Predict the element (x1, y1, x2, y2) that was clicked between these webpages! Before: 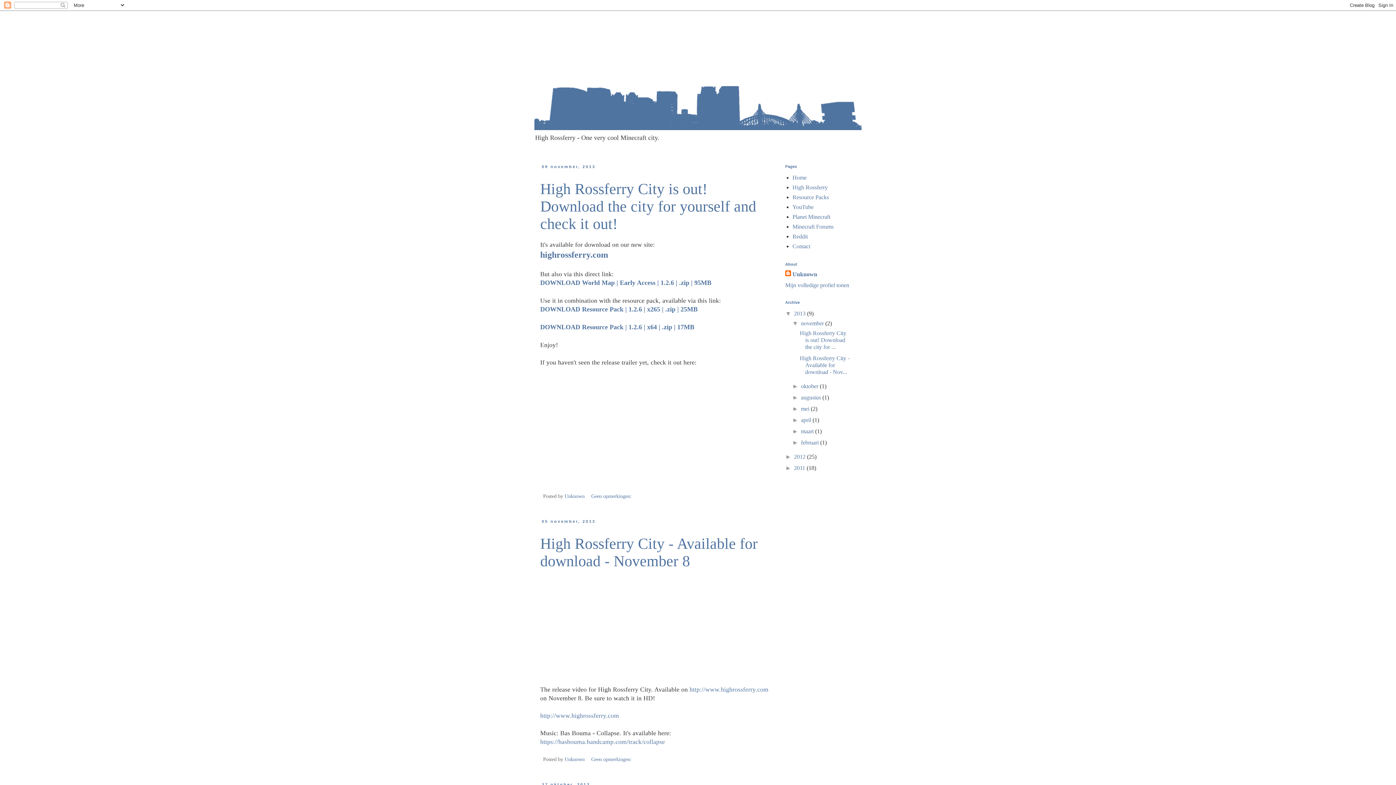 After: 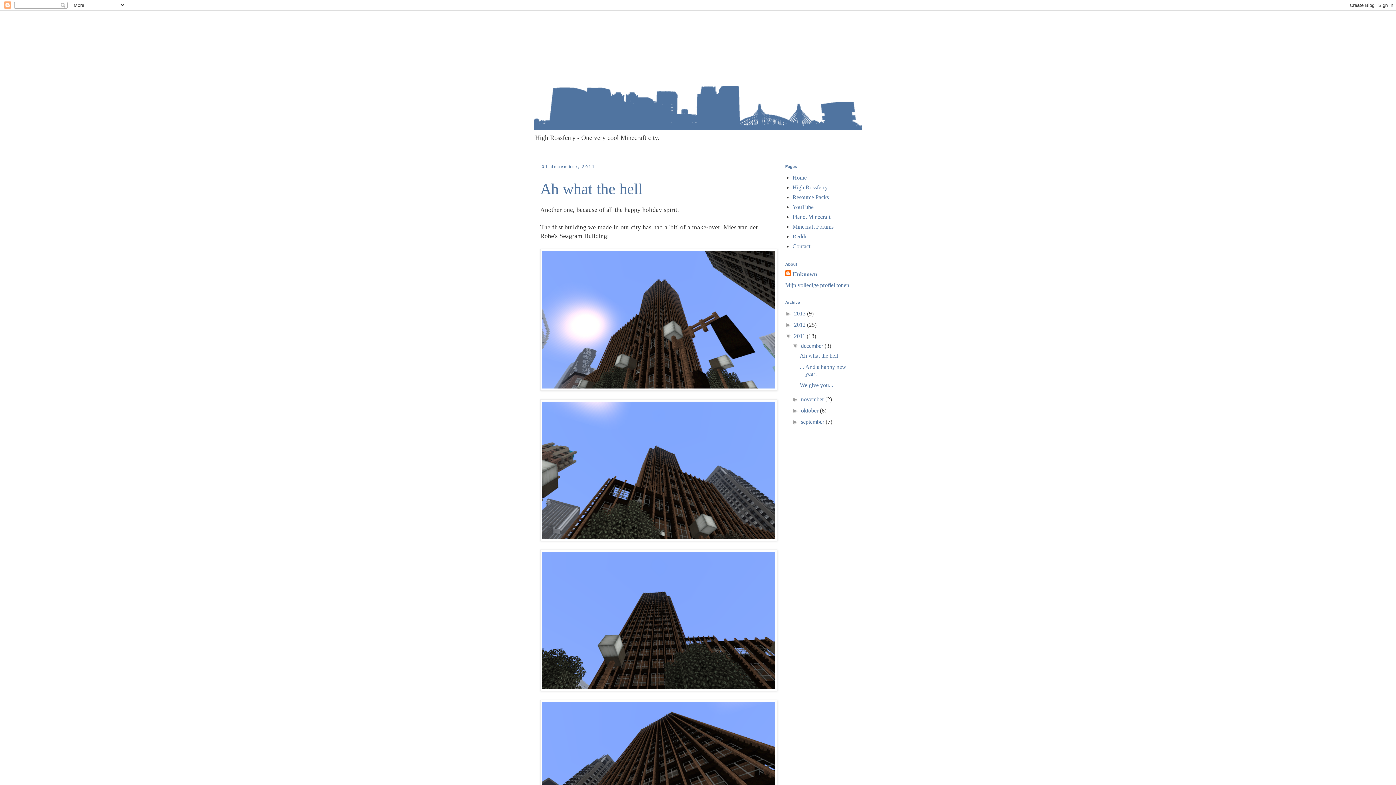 Action: label: 2011  bbox: (794, 465, 806, 471)